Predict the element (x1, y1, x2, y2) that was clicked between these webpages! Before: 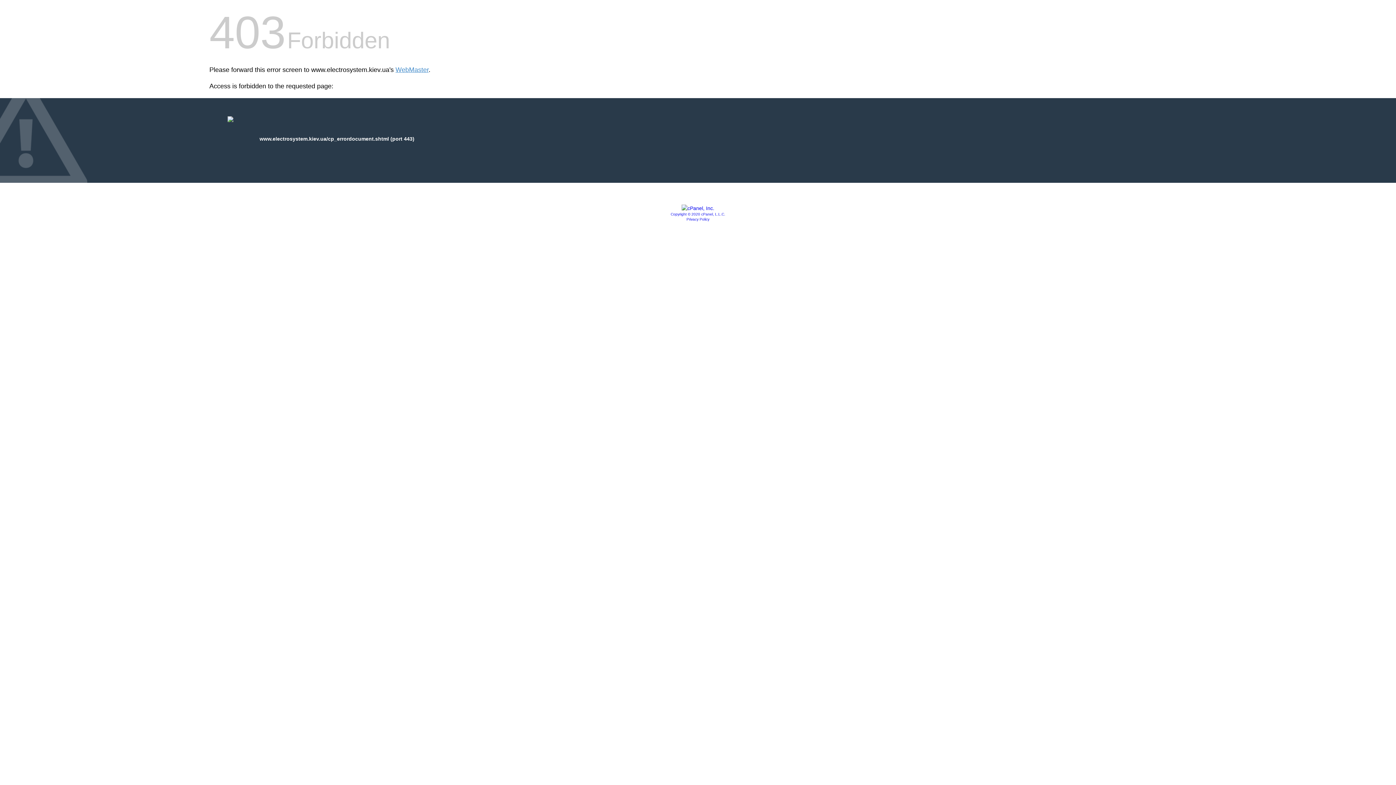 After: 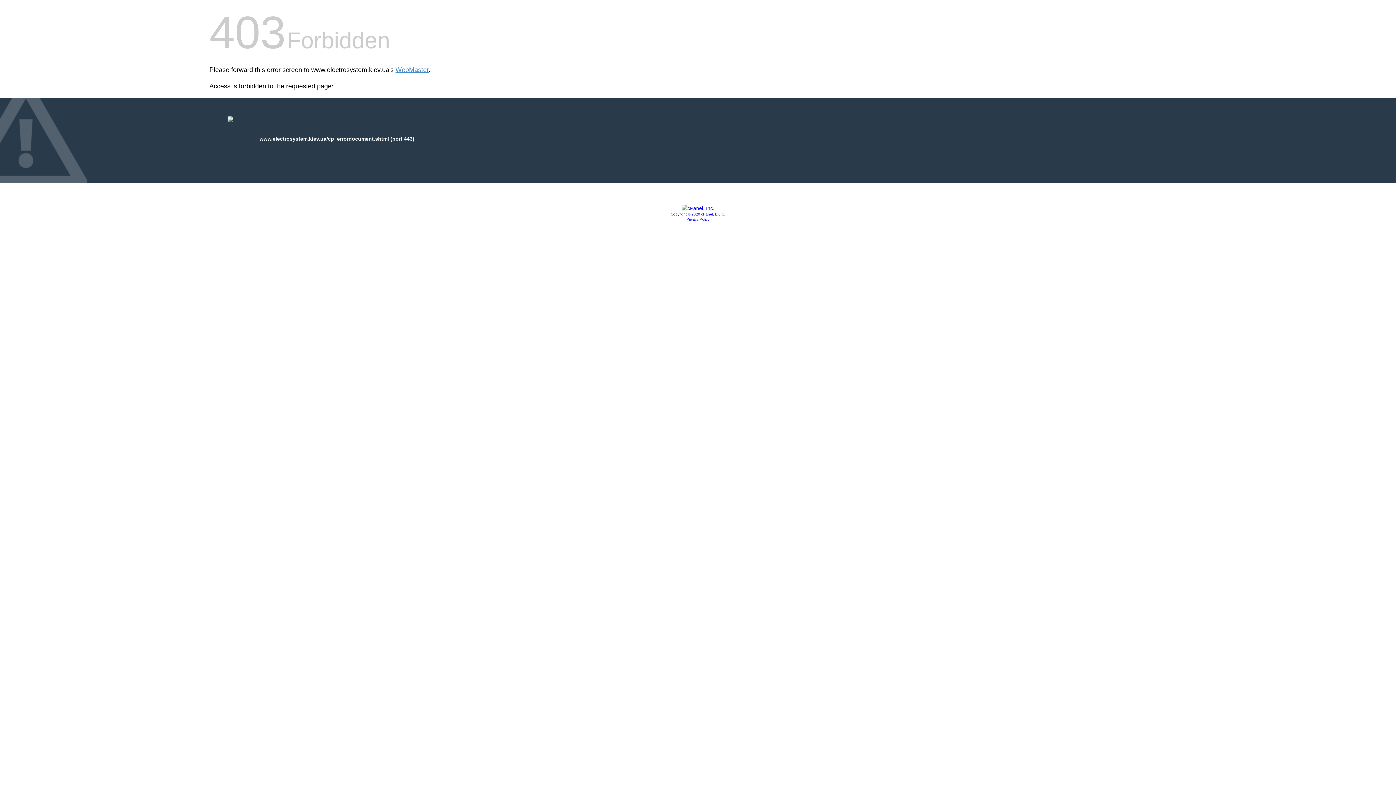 Action: bbox: (686, 217, 709, 221) label: Privacy Policy